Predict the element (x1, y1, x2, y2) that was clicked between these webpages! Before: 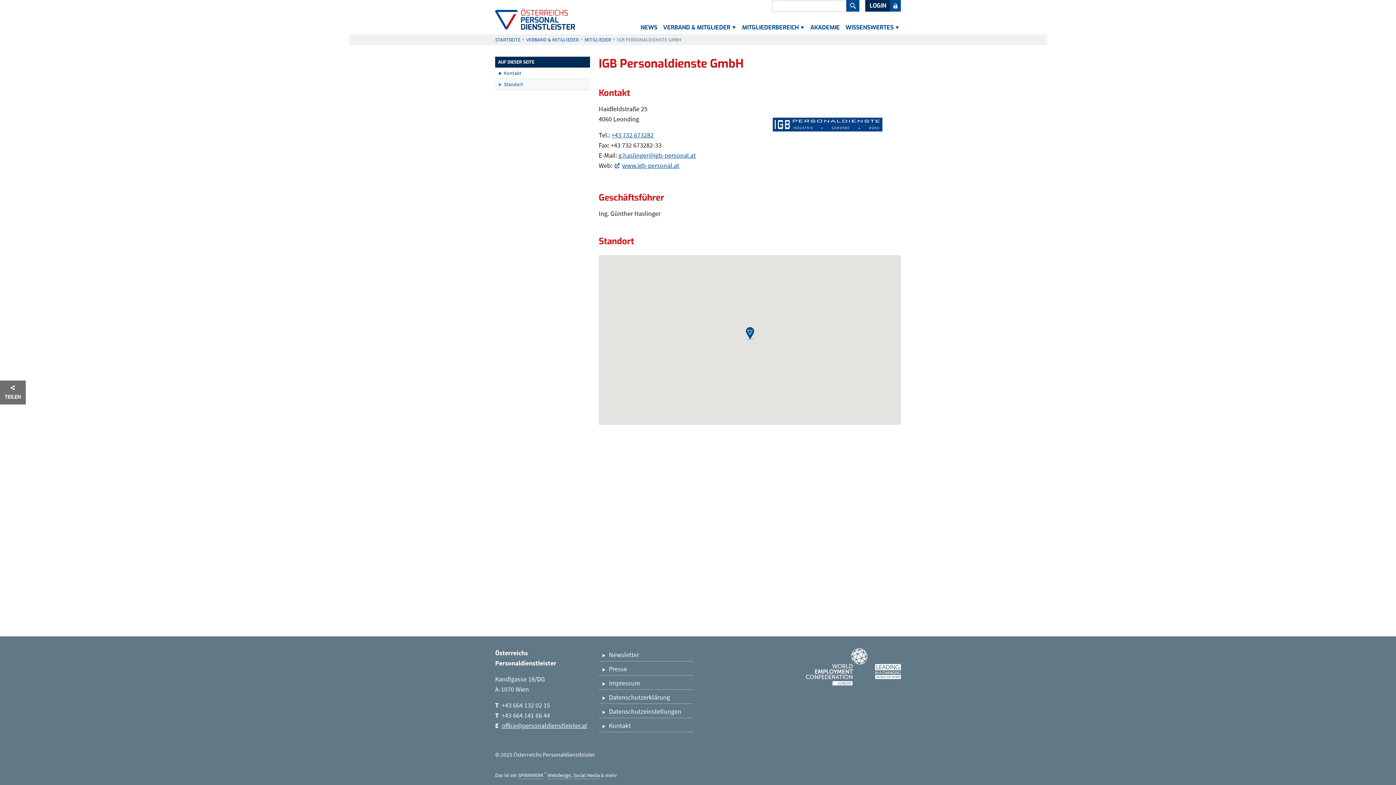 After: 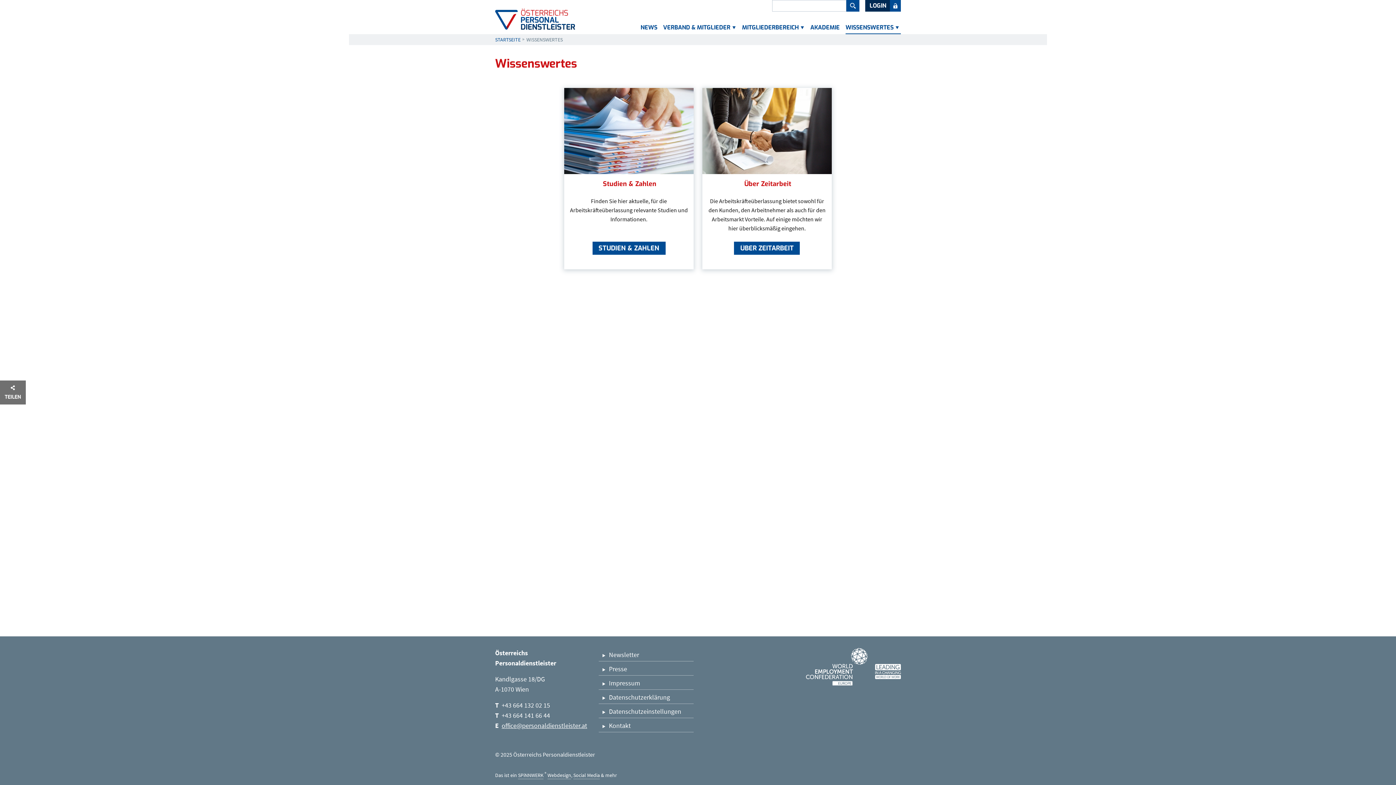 Action: bbox: (845, 21, 893, 34) label: WISSENSWERTES